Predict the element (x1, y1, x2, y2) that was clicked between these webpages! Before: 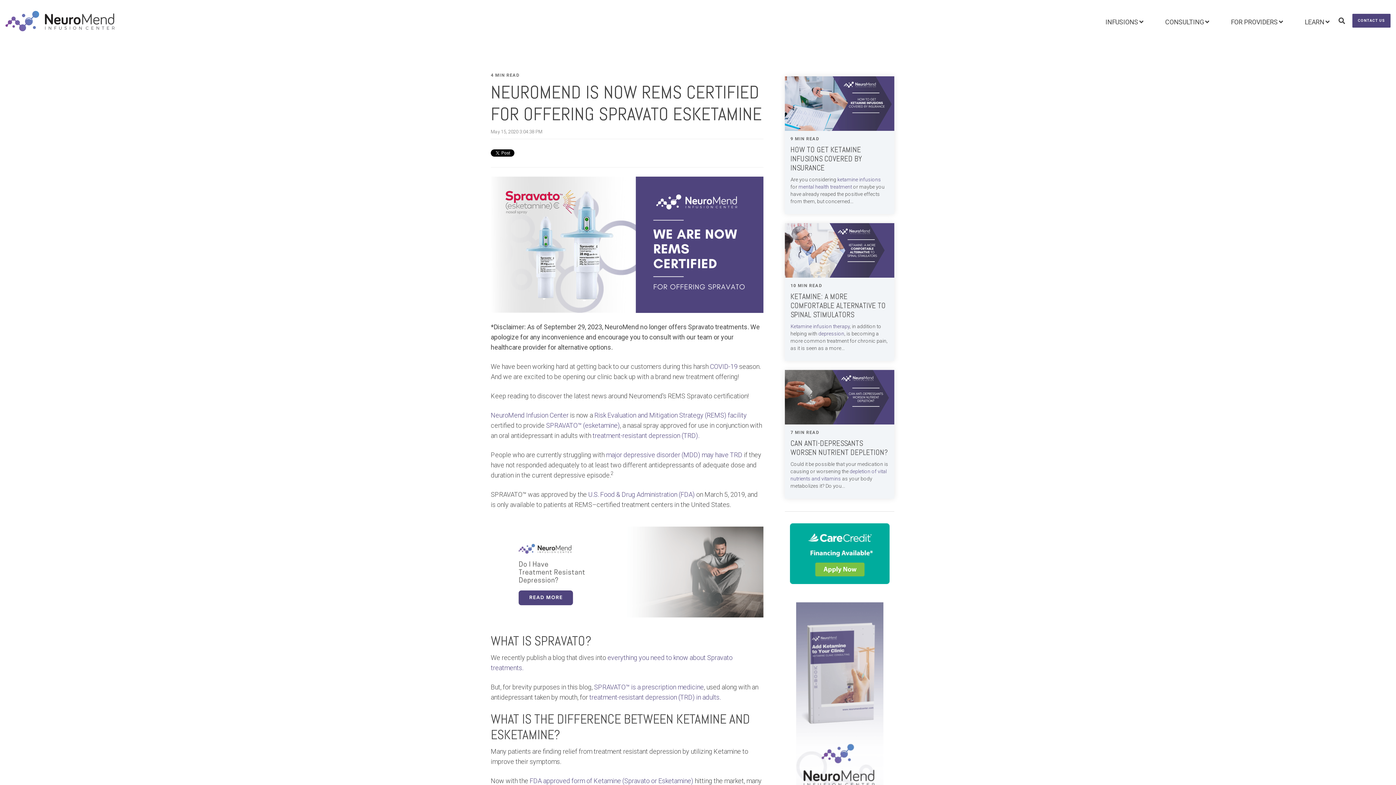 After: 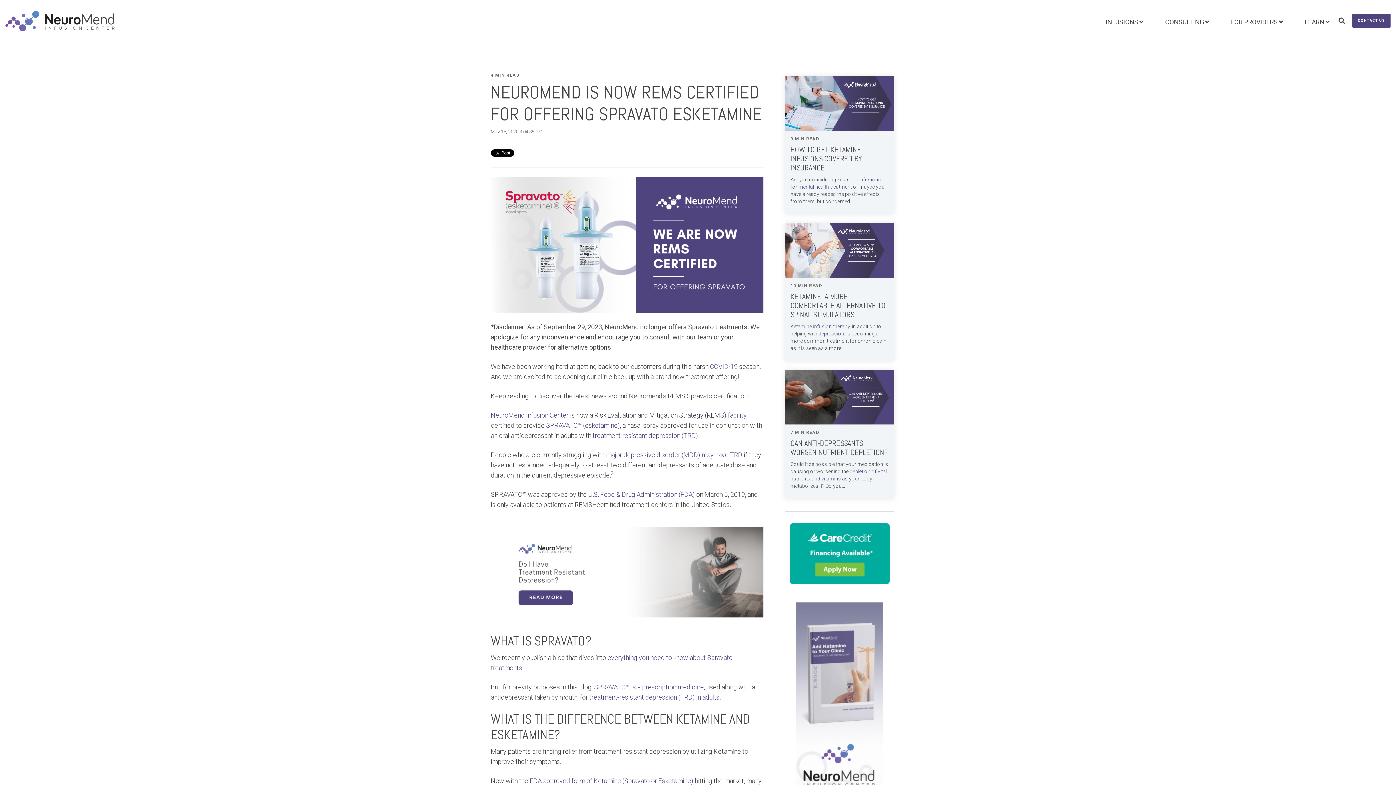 Action: label: Risk Evaluation and Mitigation Strategy (REMS) bbox: (594, 411, 726, 419)